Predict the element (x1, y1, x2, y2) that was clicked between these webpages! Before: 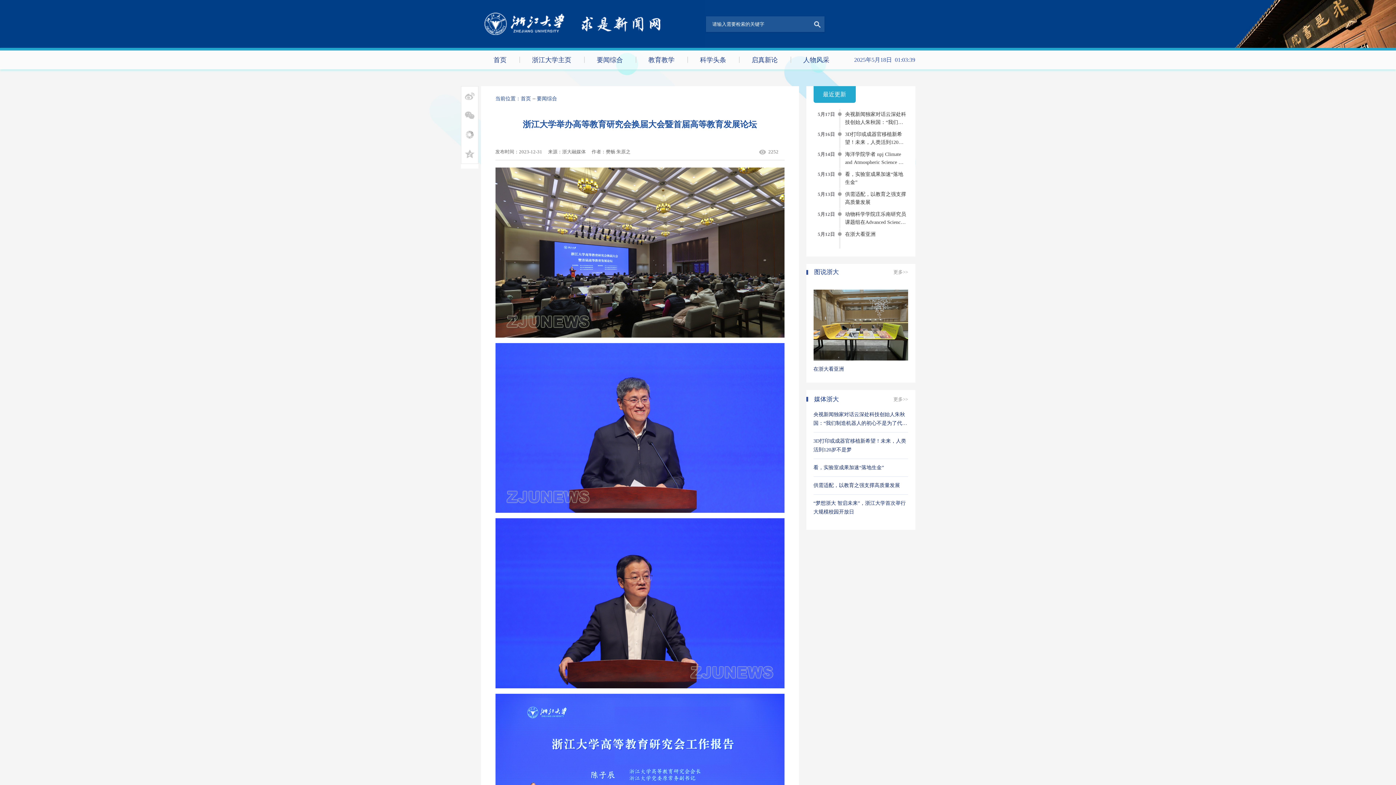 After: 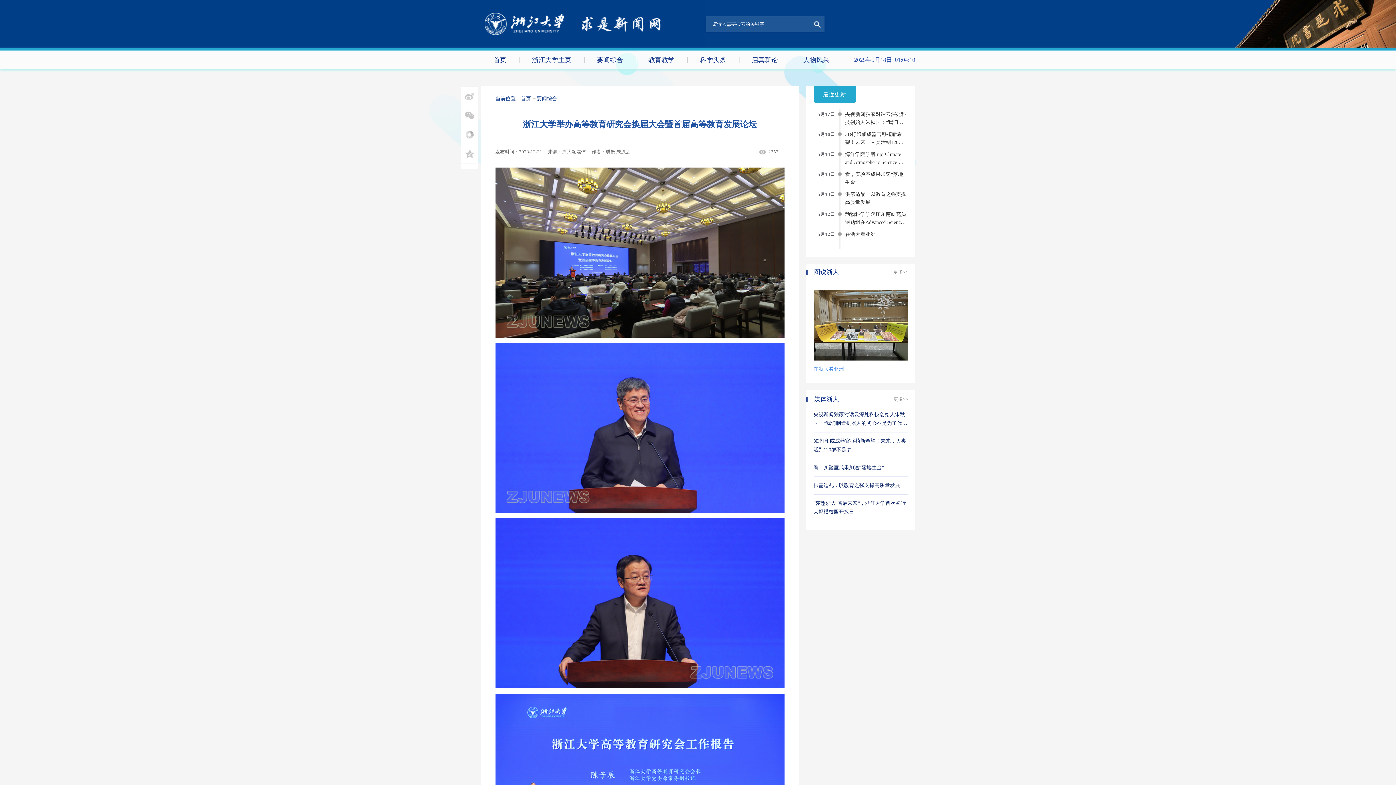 Action: bbox: (813, 289, 908, 382) label: 在浙大看亚洲